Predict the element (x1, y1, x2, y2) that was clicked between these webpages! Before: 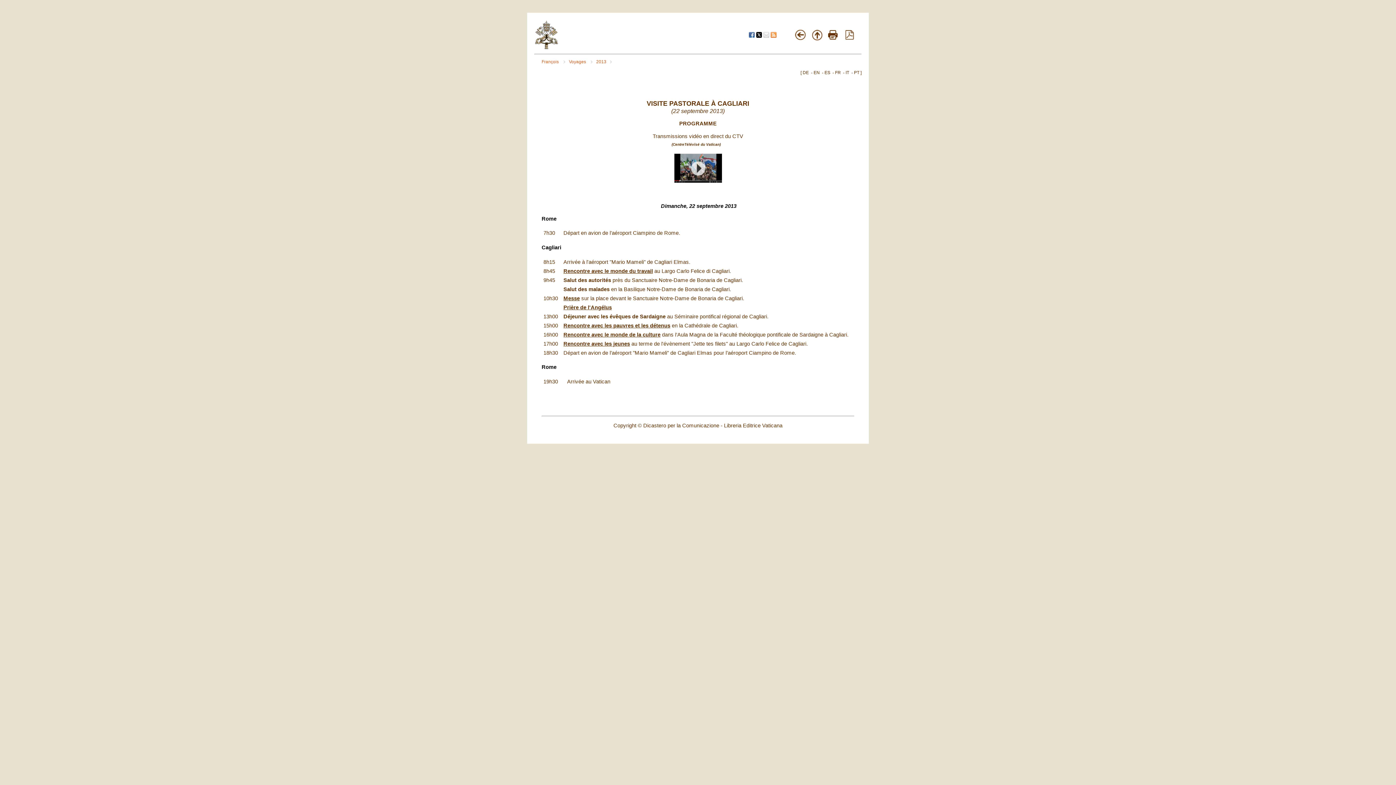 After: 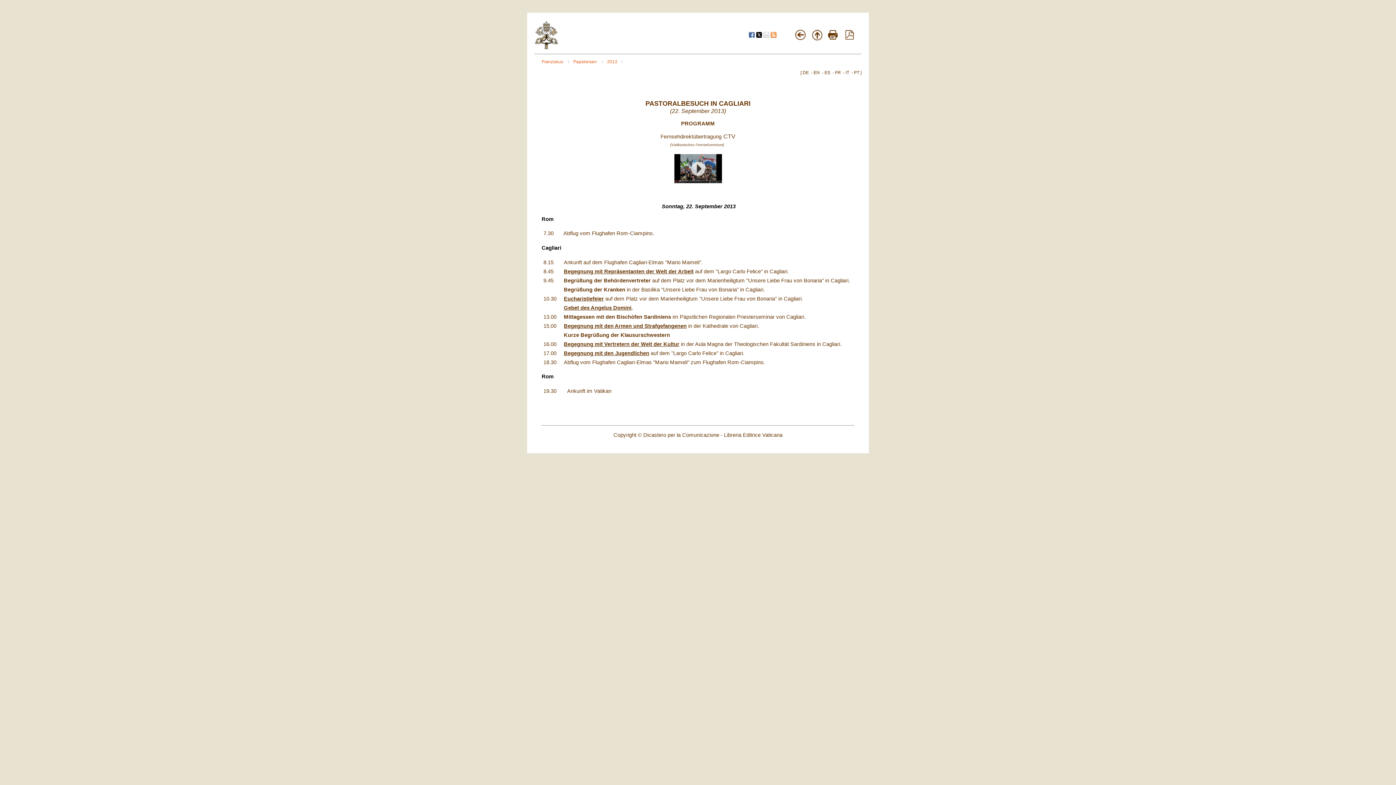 Action: bbox: (802, 70, 809, 75) label: DE